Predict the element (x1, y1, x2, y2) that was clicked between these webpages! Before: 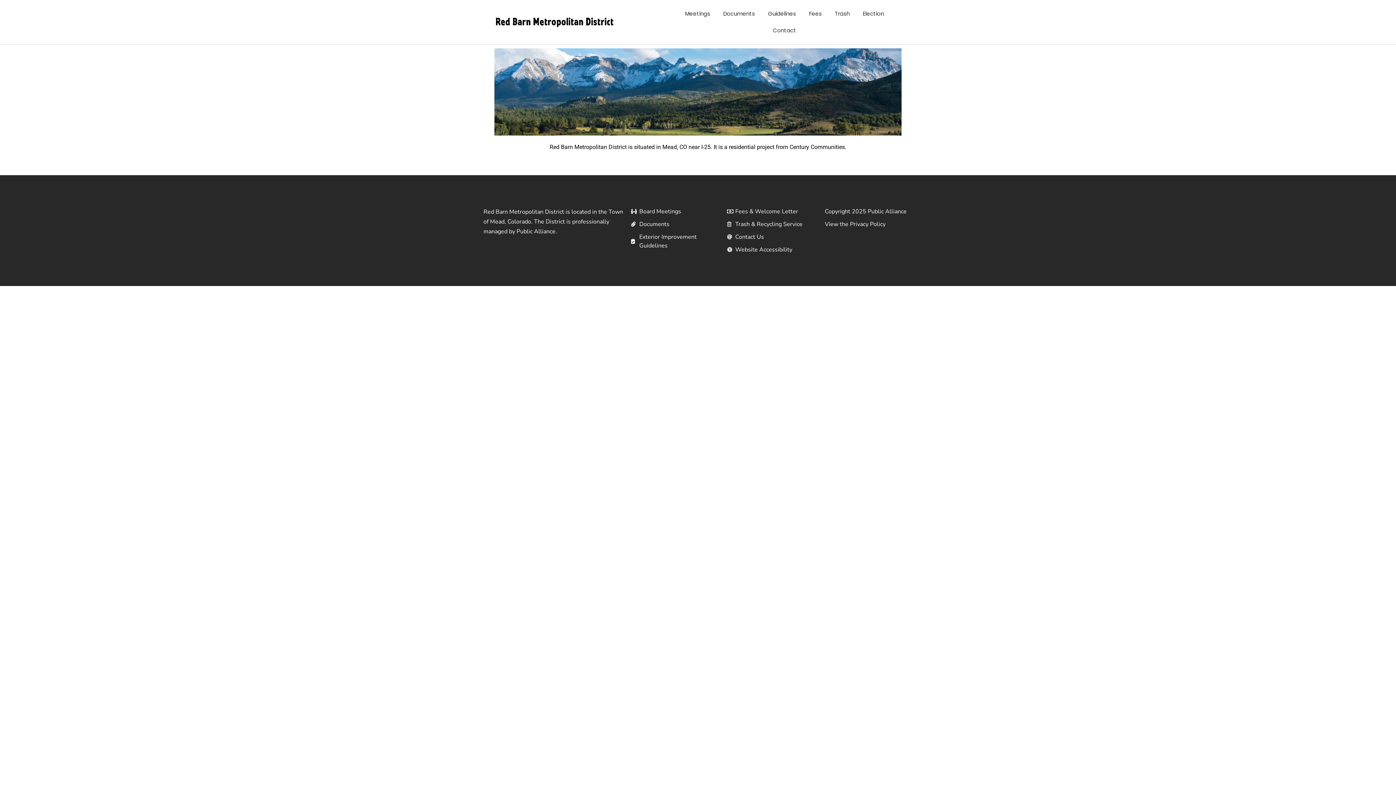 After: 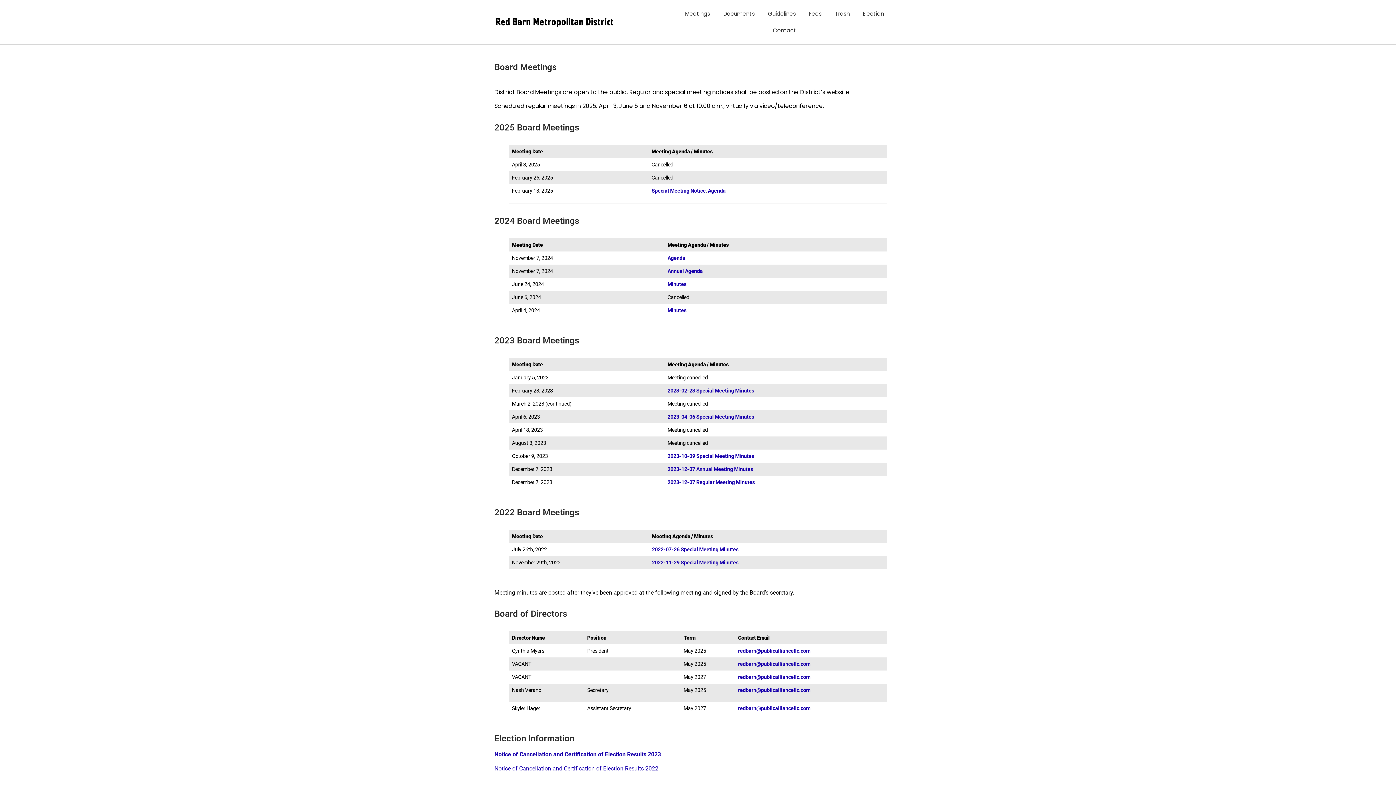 Action: label: Board Meetings bbox: (631, 207, 719, 215)